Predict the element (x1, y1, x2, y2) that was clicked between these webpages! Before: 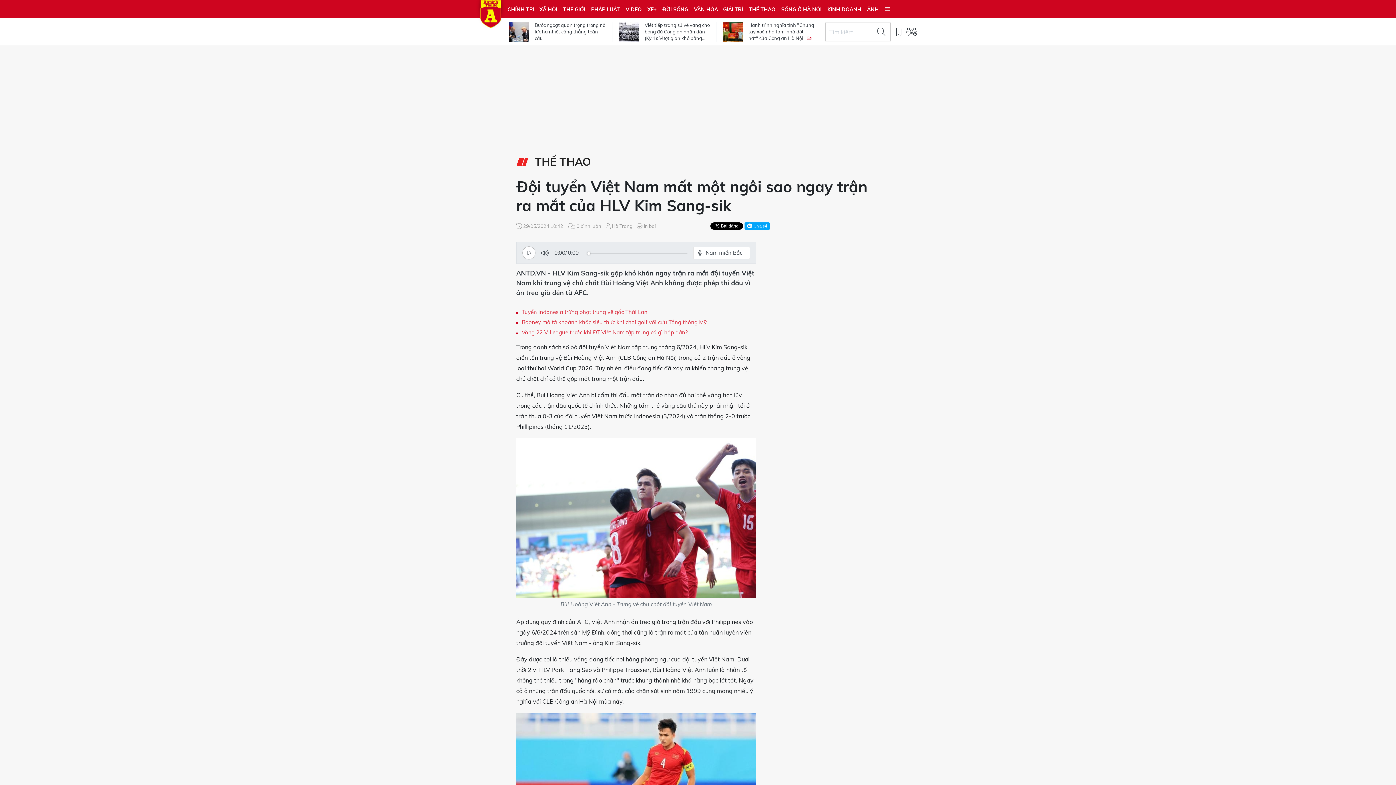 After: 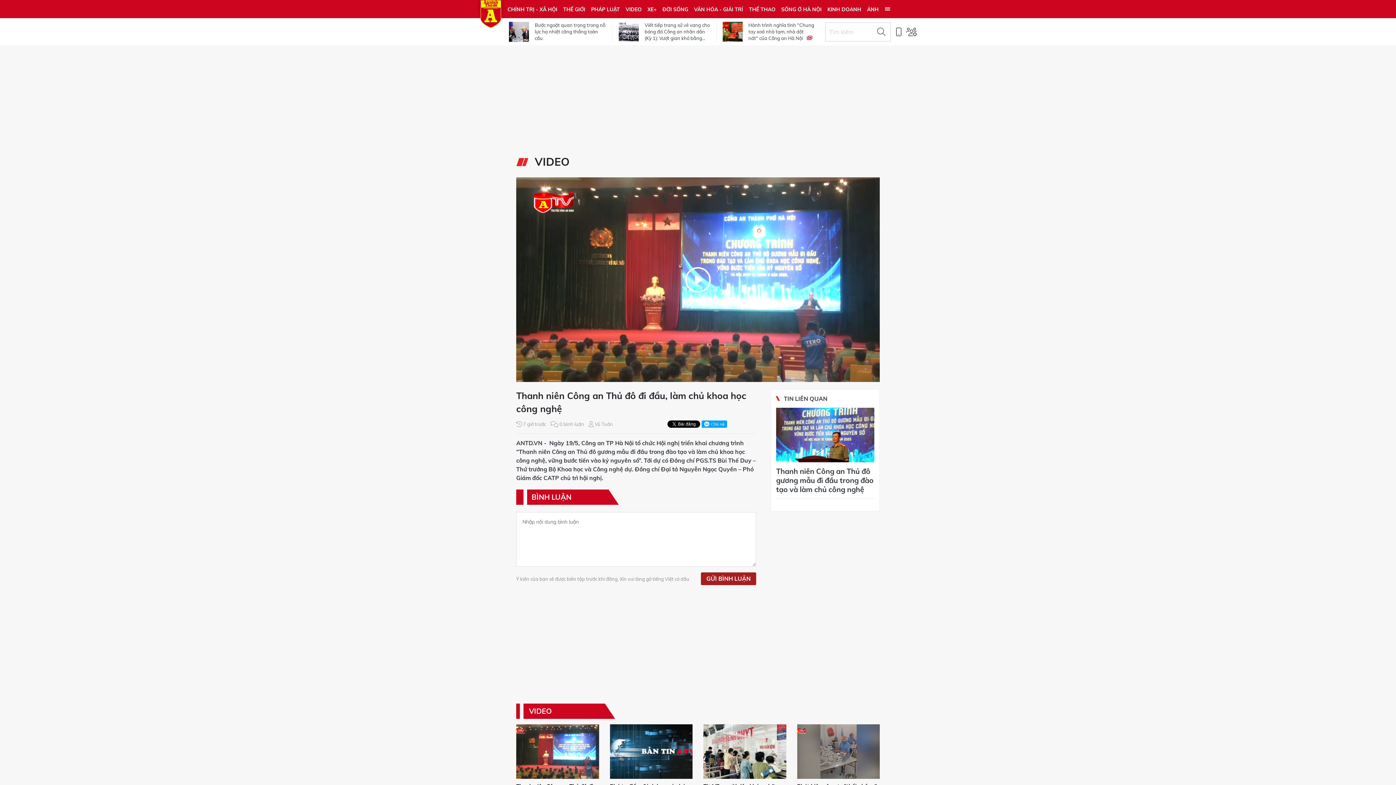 Action: label: VIDEO bbox: (622, 0, 644, 18)